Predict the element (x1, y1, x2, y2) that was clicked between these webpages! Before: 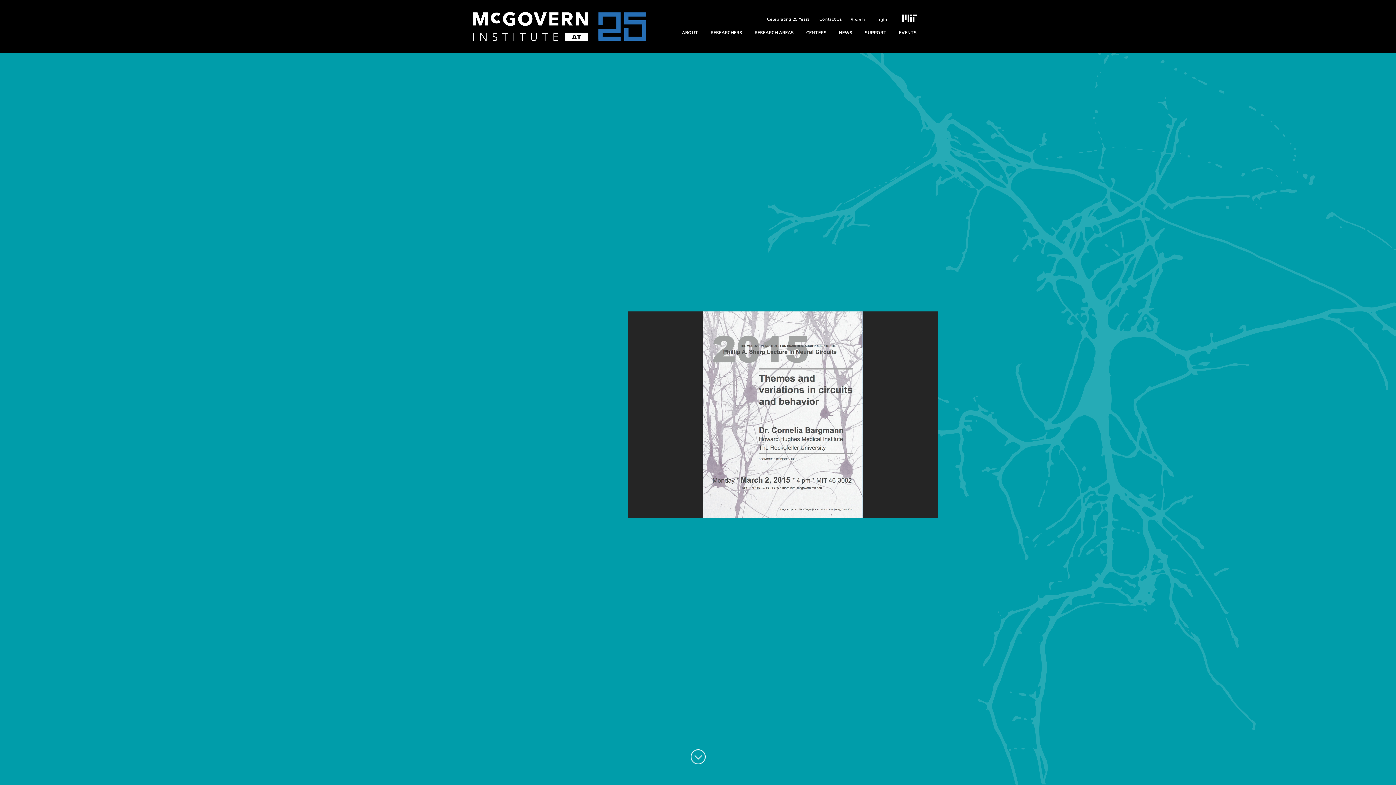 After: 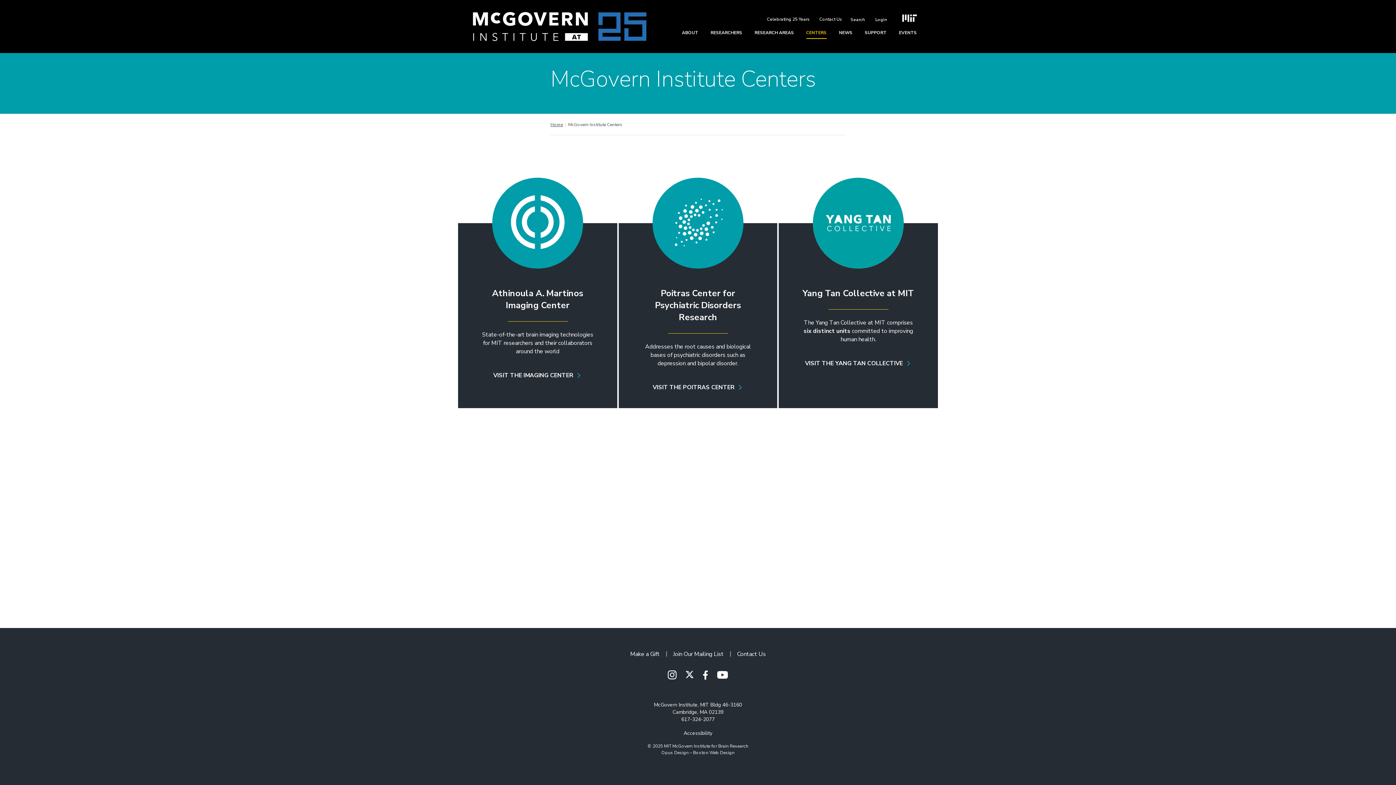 Action: label: CENTERS bbox: (800, 26, 832, 38)